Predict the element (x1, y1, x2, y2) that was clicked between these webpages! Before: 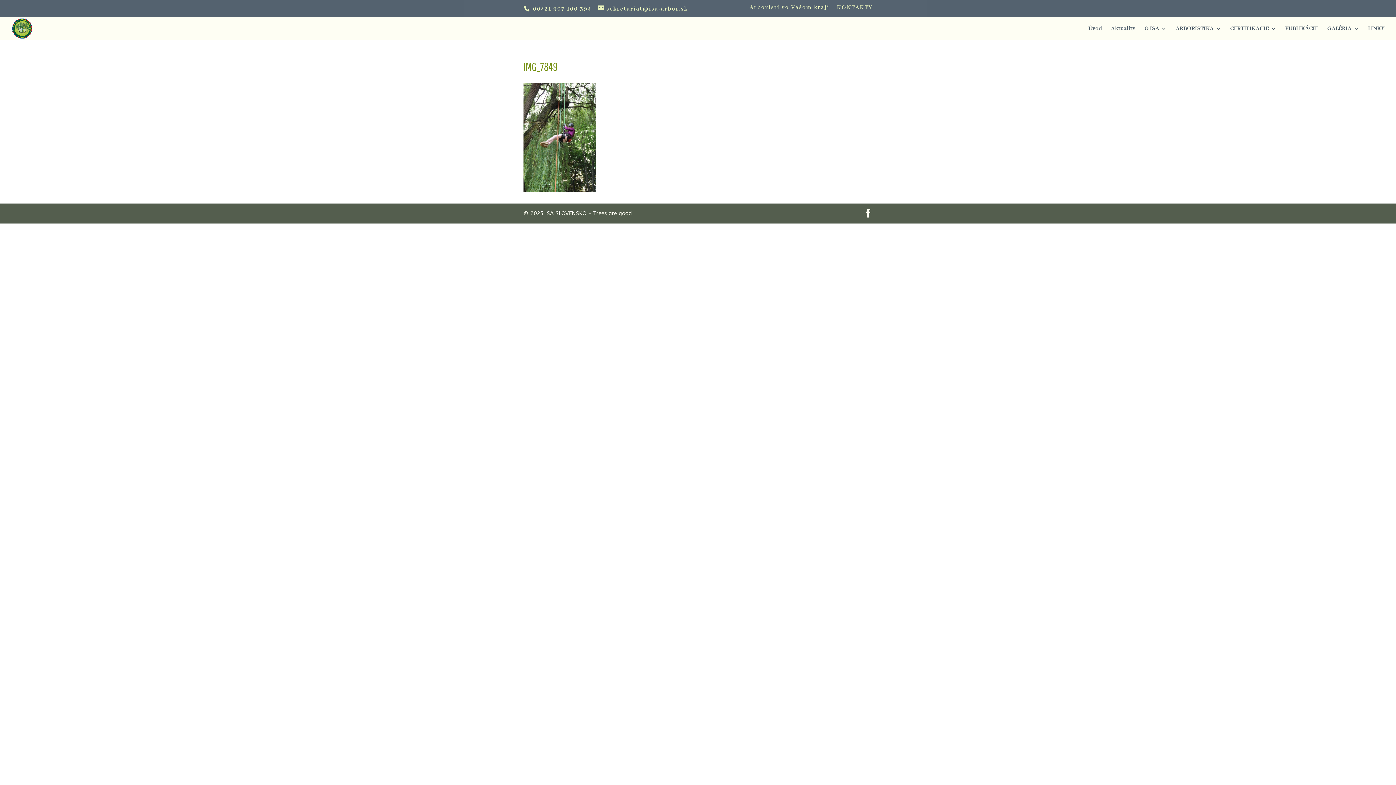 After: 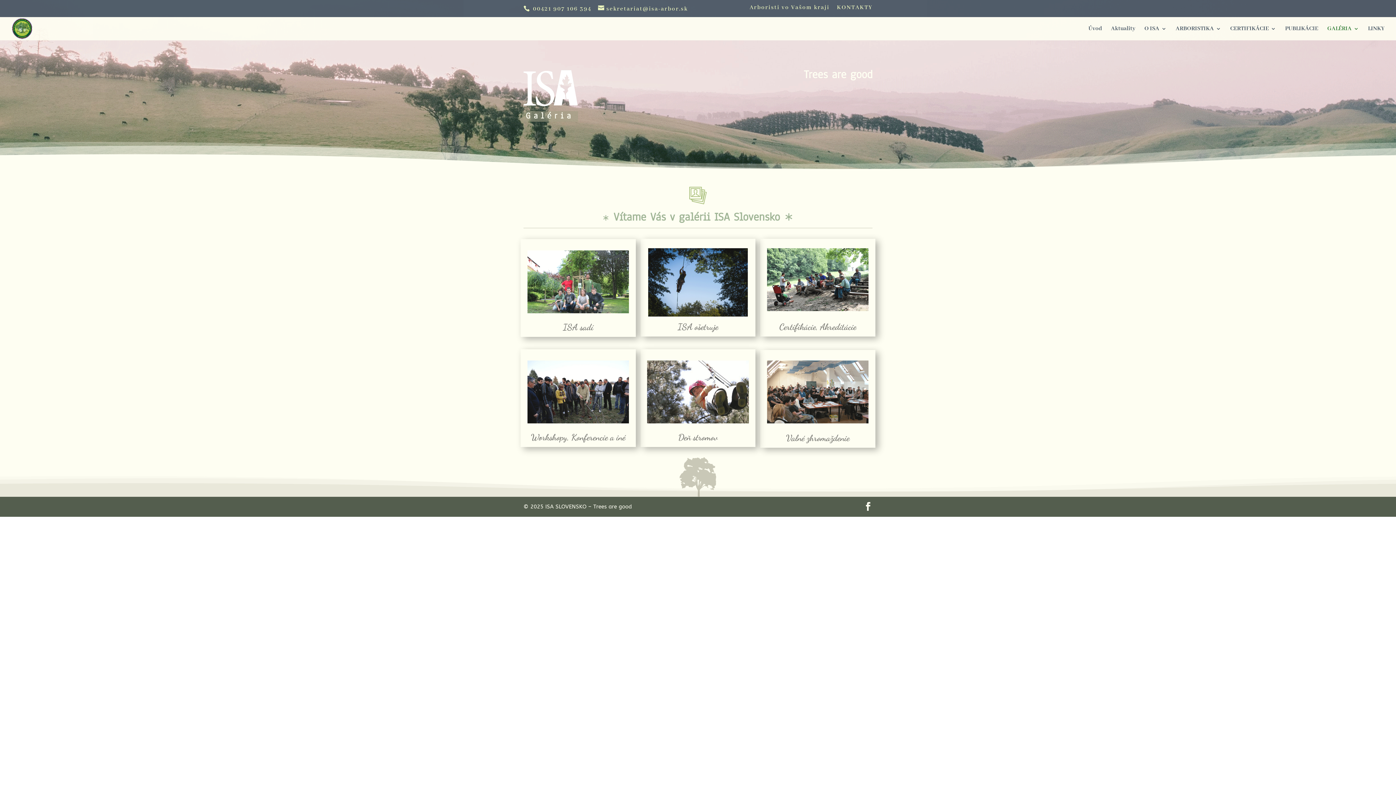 Action: label: GALÉRIA bbox: (1327, 26, 1359, 40)